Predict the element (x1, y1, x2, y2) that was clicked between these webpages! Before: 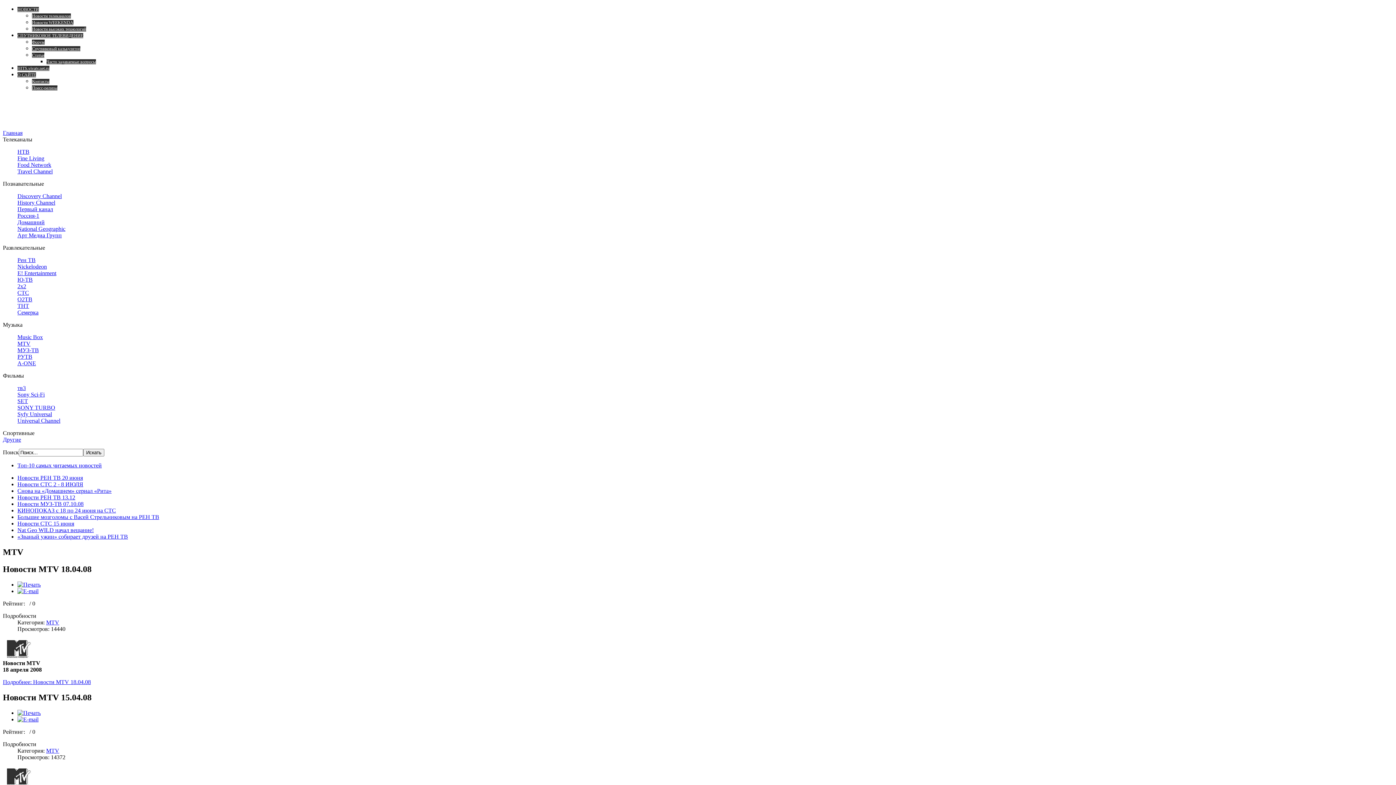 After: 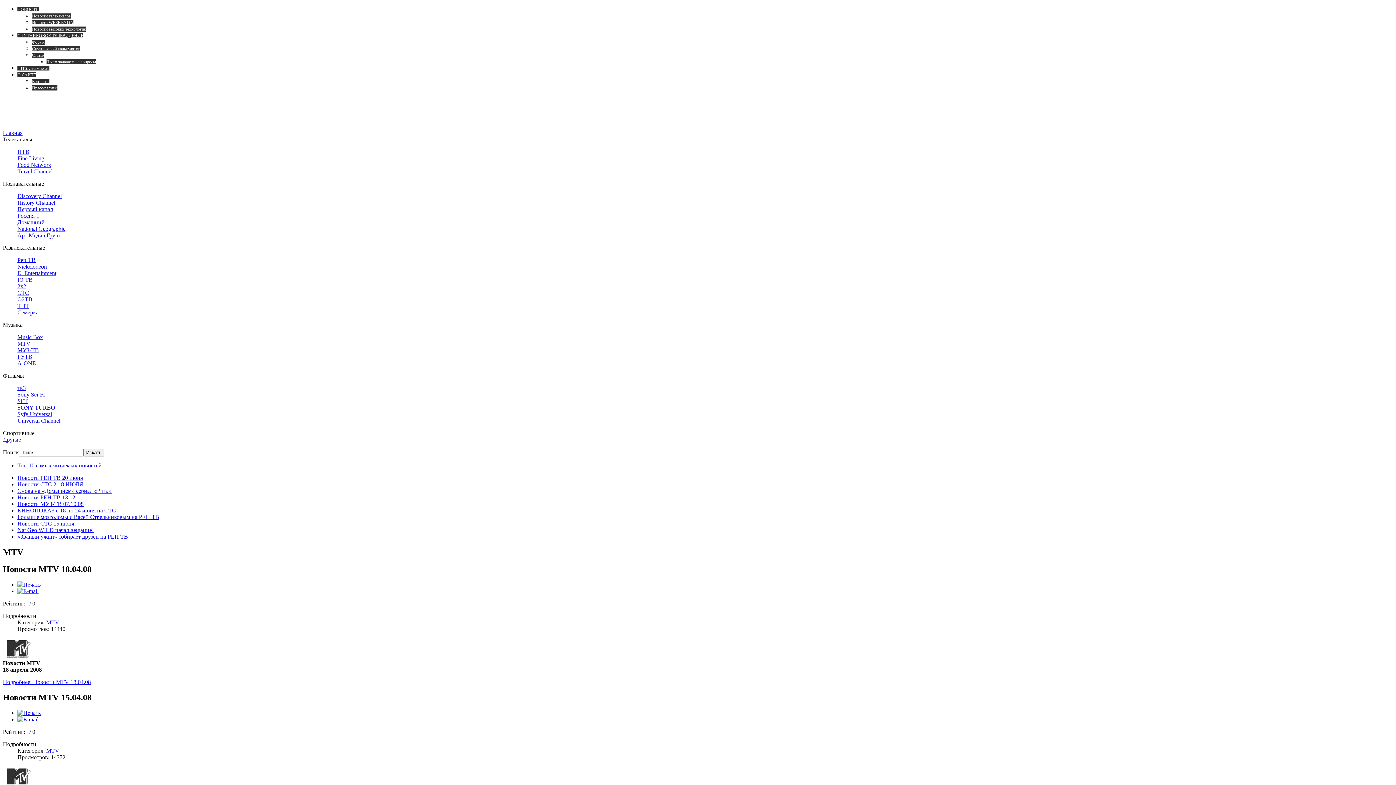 Action: bbox: (17, 462, 101, 468) label: Топ-10 самых читаемых новостей